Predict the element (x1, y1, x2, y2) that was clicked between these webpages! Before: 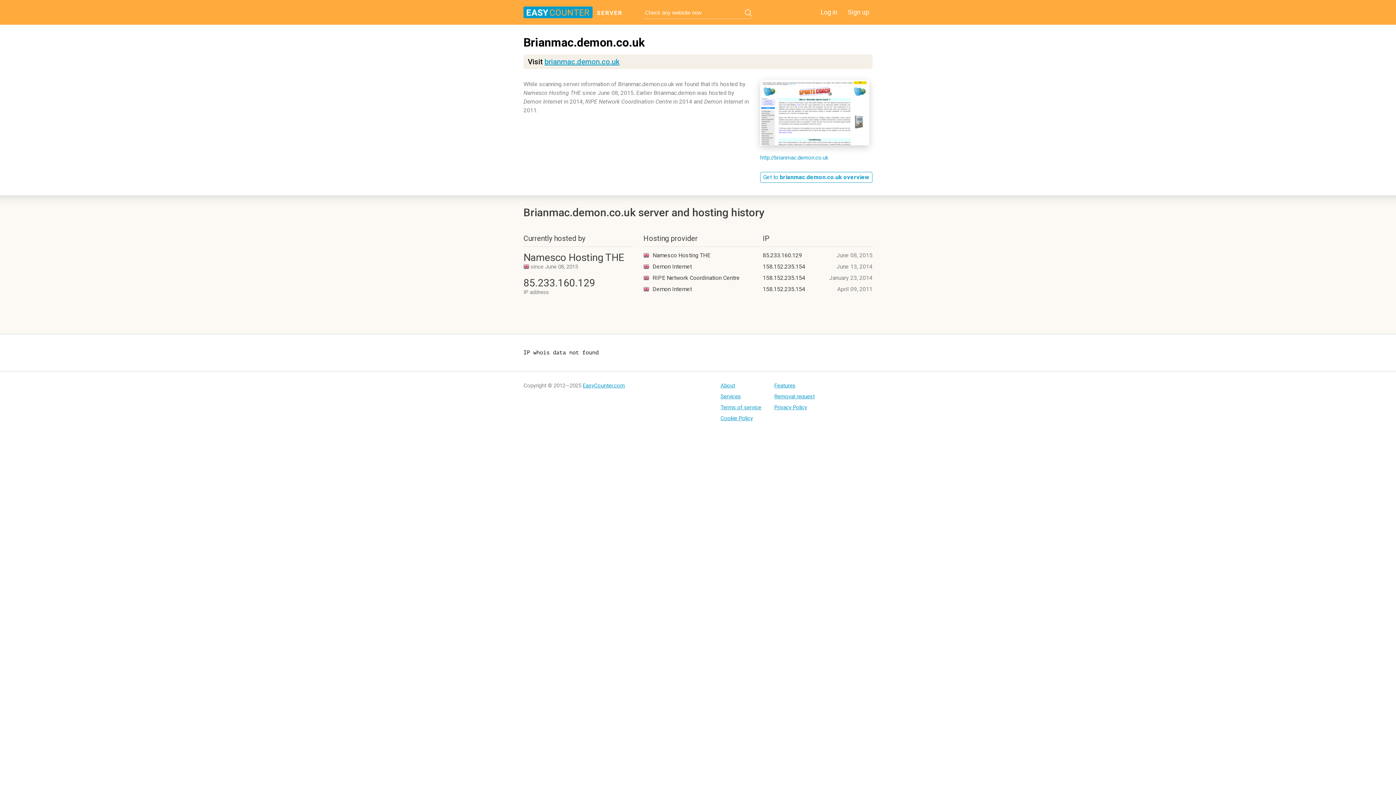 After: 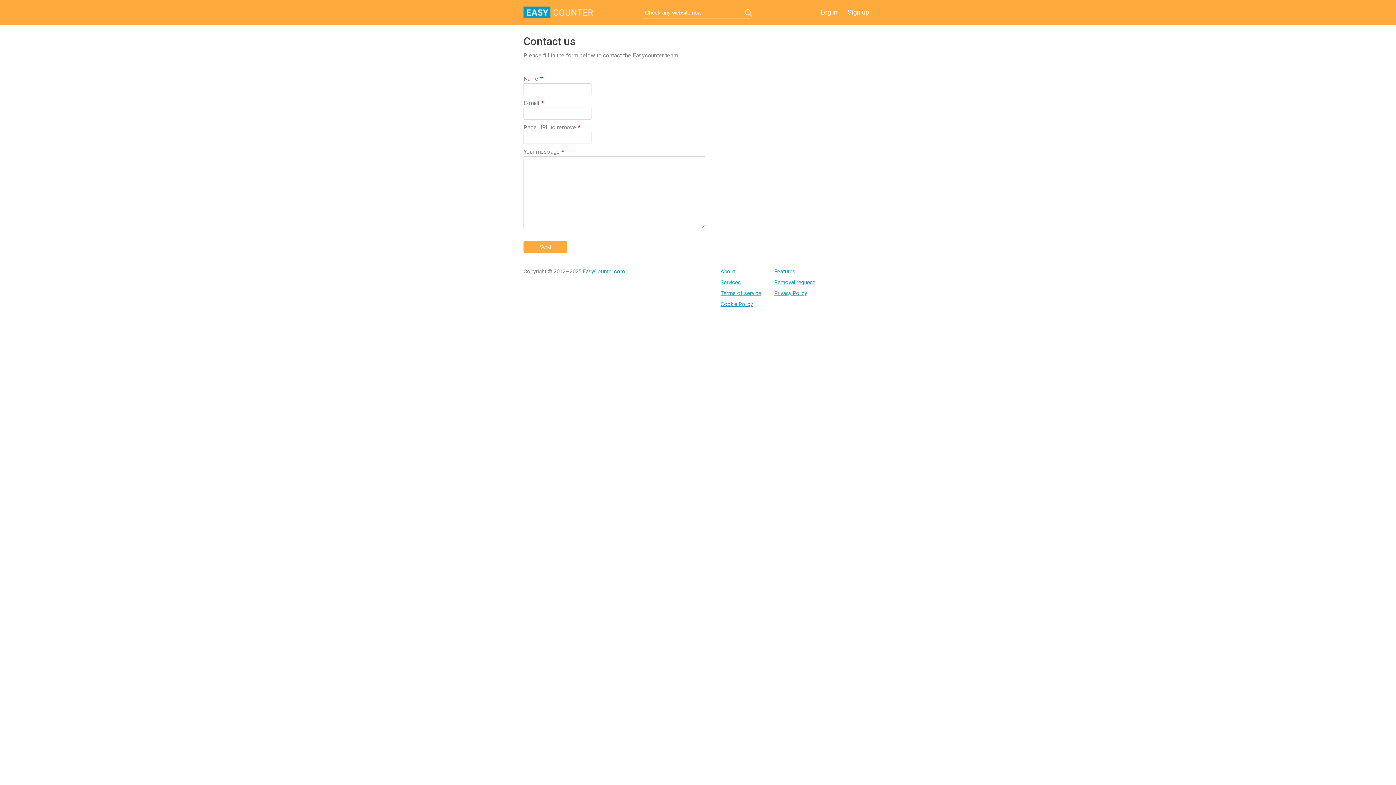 Action: label: Removal request bbox: (774, 393, 815, 400)